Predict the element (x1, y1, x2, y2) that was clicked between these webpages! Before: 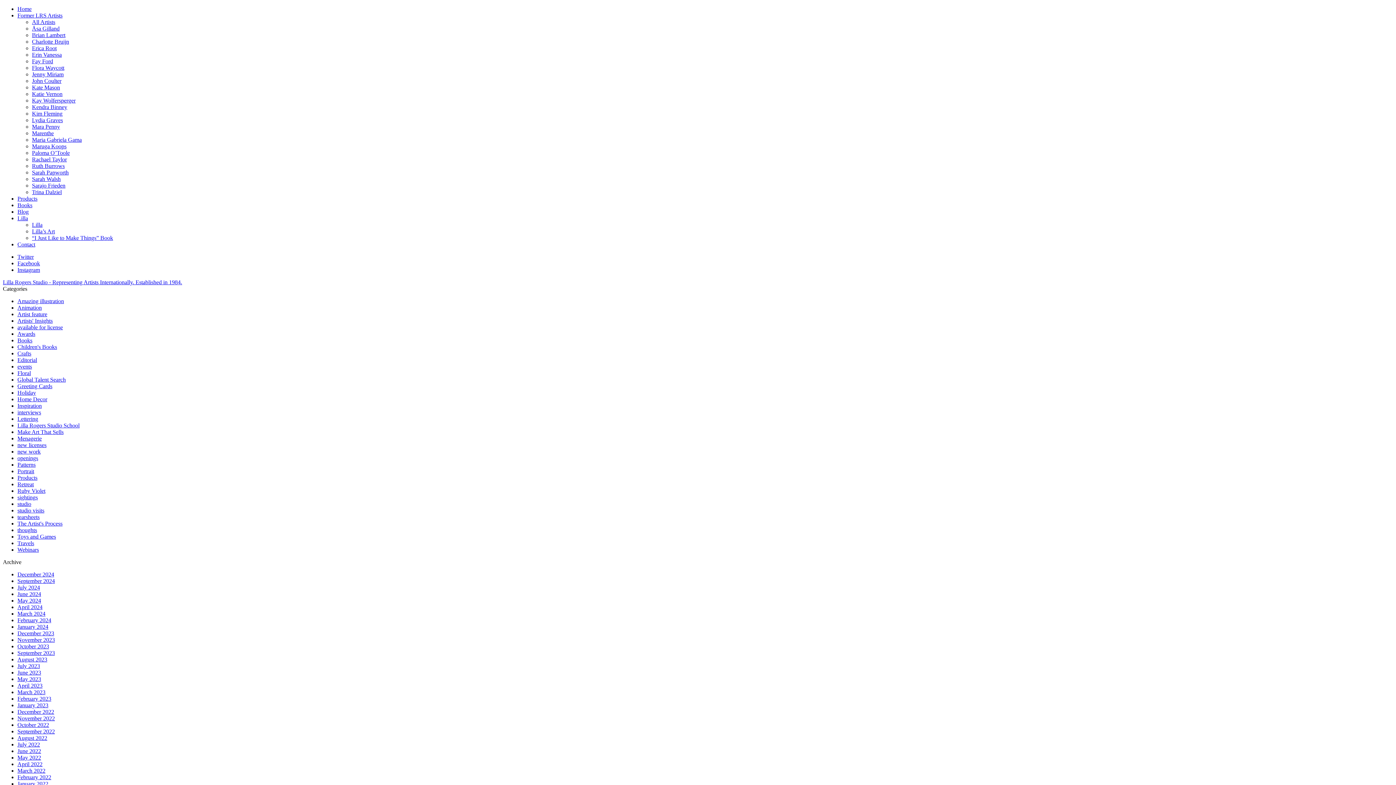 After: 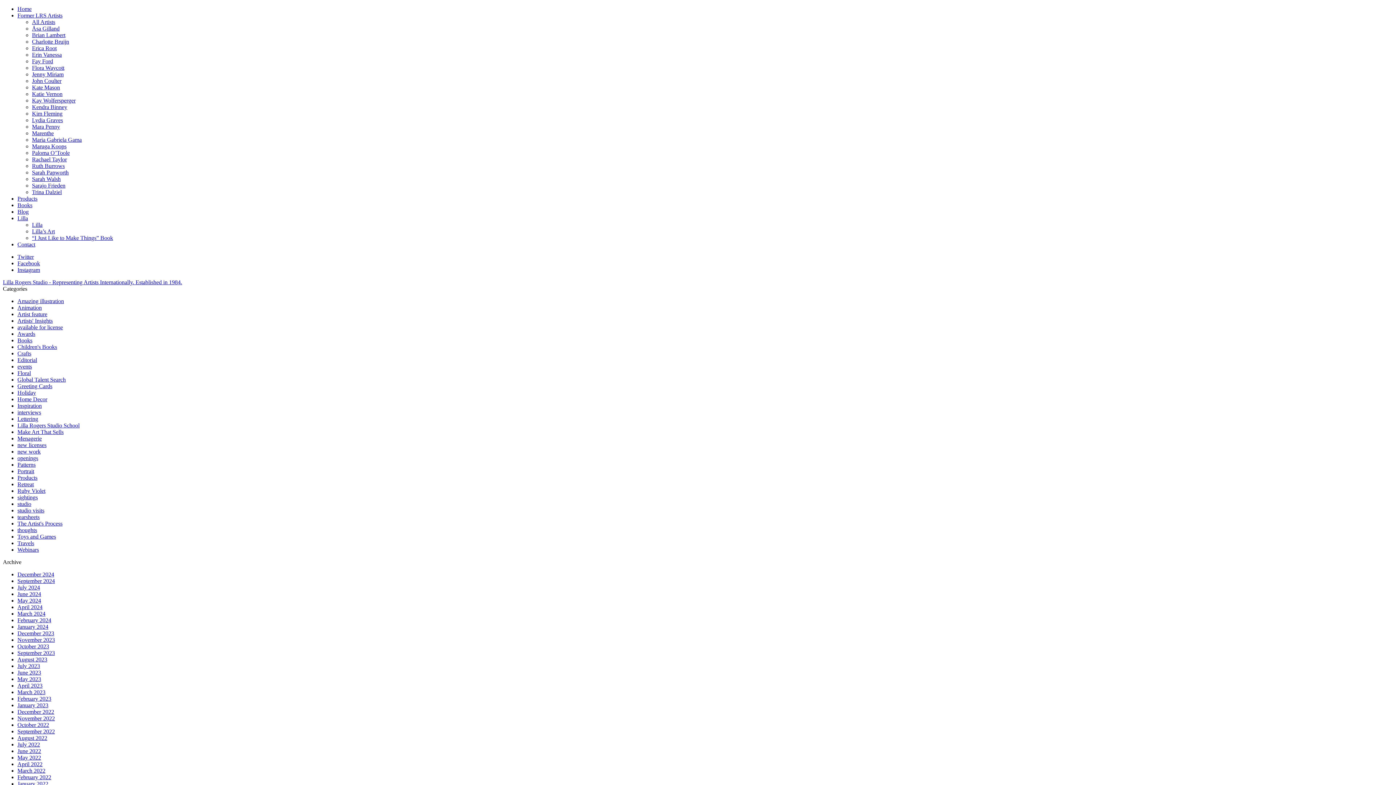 Action: label: Twitter bbox: (17, 253, 33, 260)